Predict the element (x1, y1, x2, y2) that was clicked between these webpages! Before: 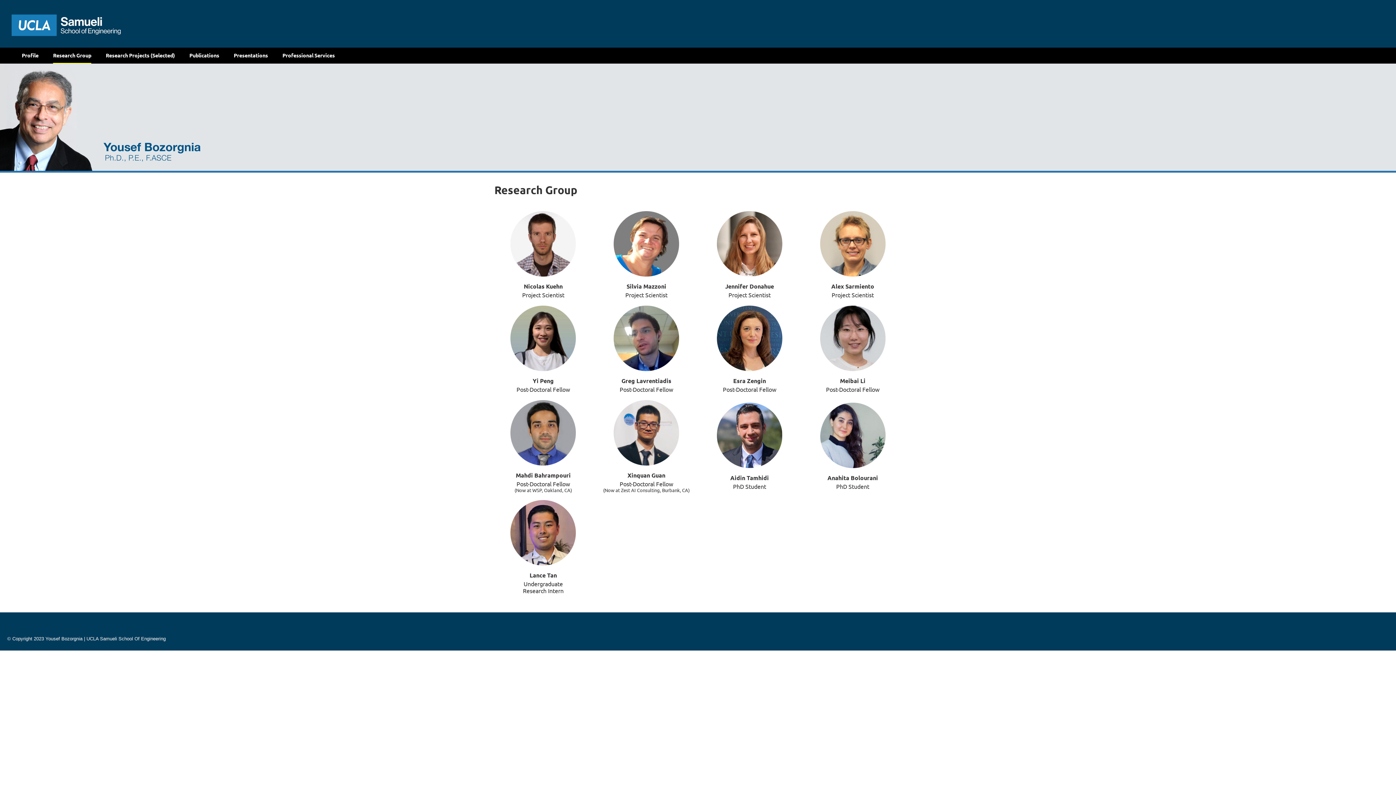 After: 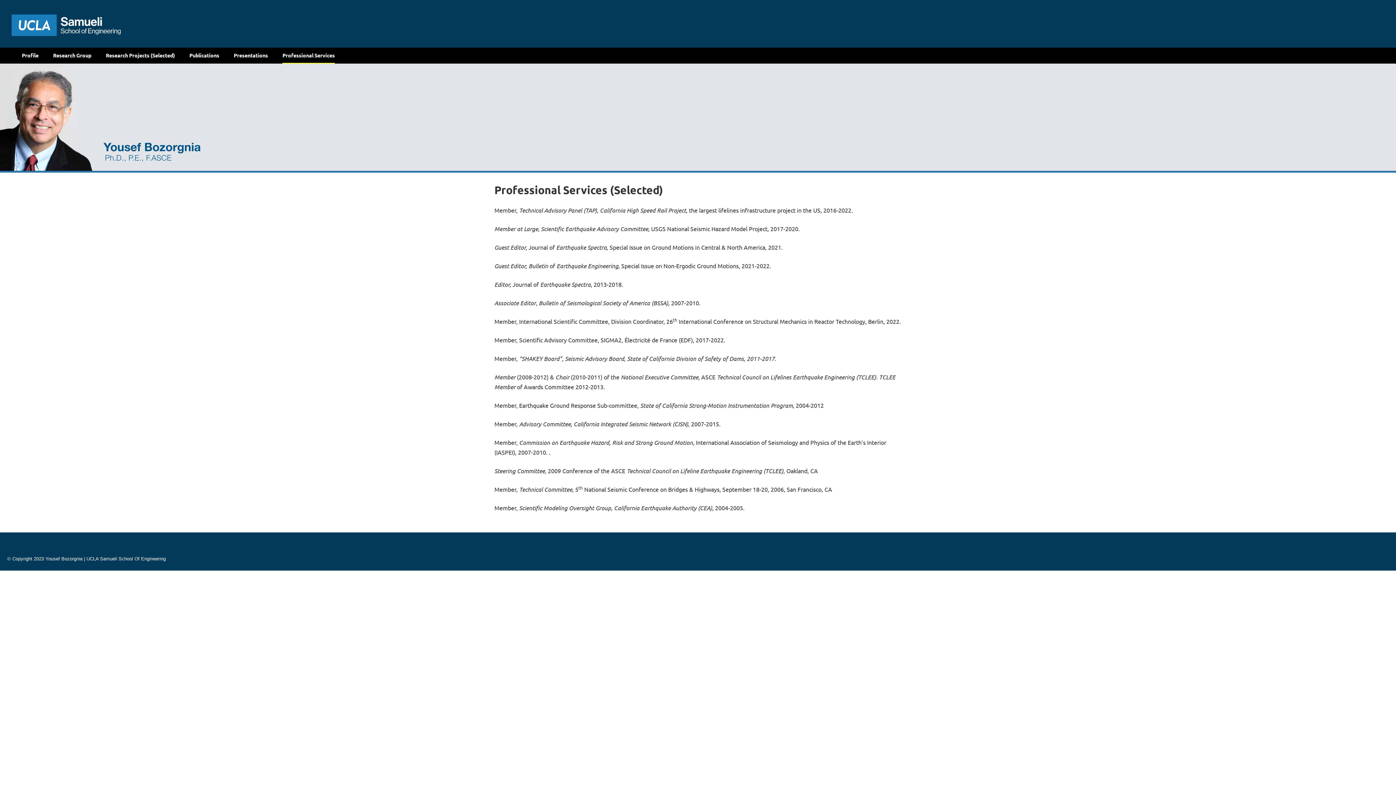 Action: label: Professional Services bbox: (282, 47, 334, 62)